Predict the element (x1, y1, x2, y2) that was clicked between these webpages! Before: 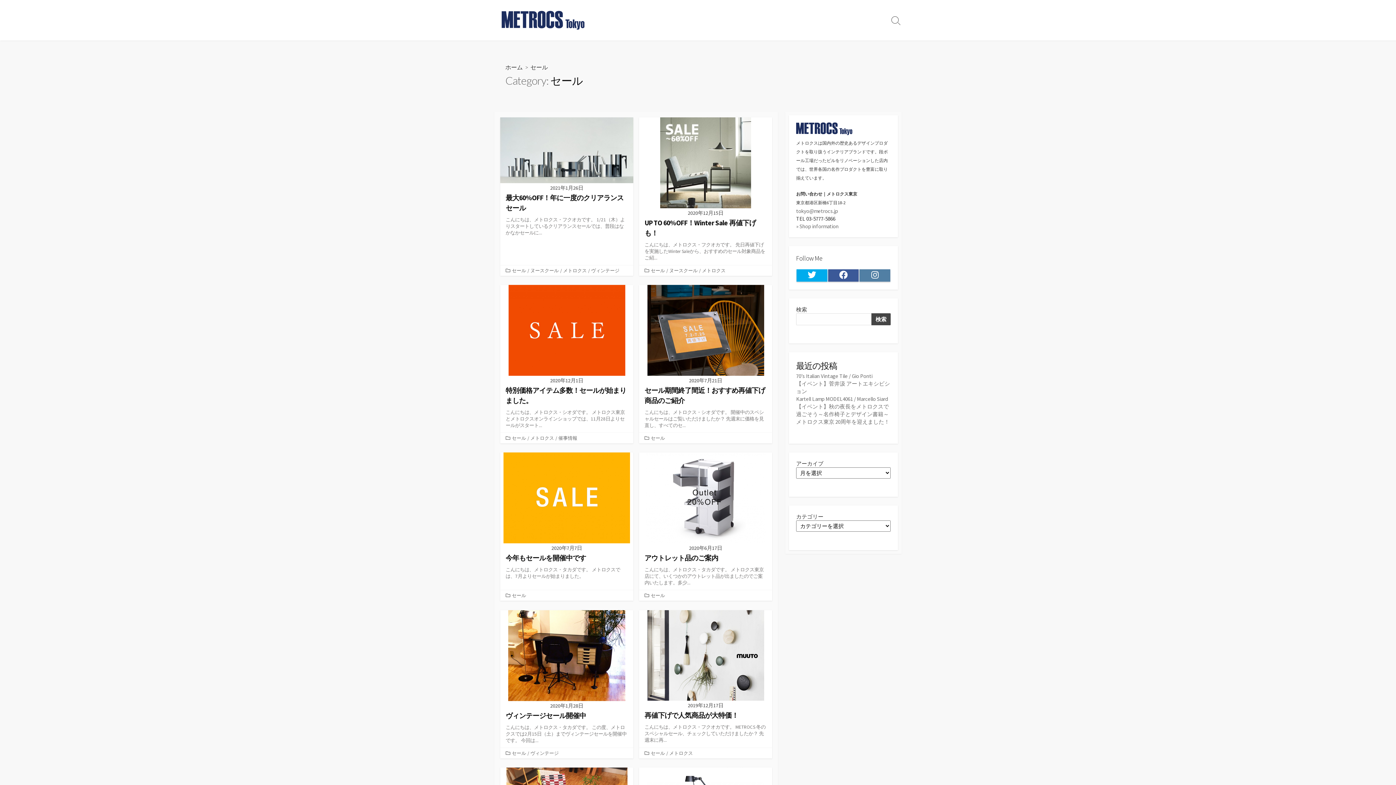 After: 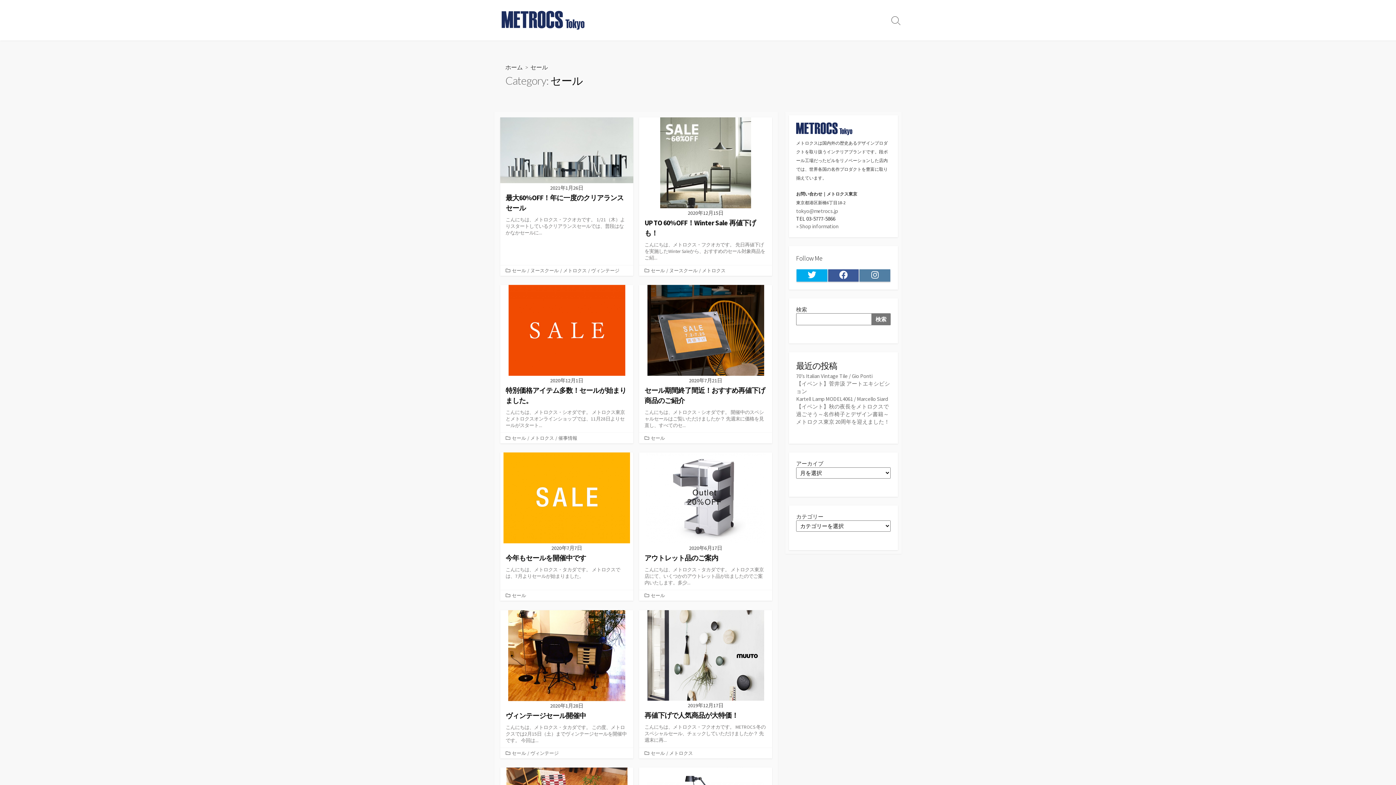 Action: bbox: (871, 313, 890, 325) label: 検索